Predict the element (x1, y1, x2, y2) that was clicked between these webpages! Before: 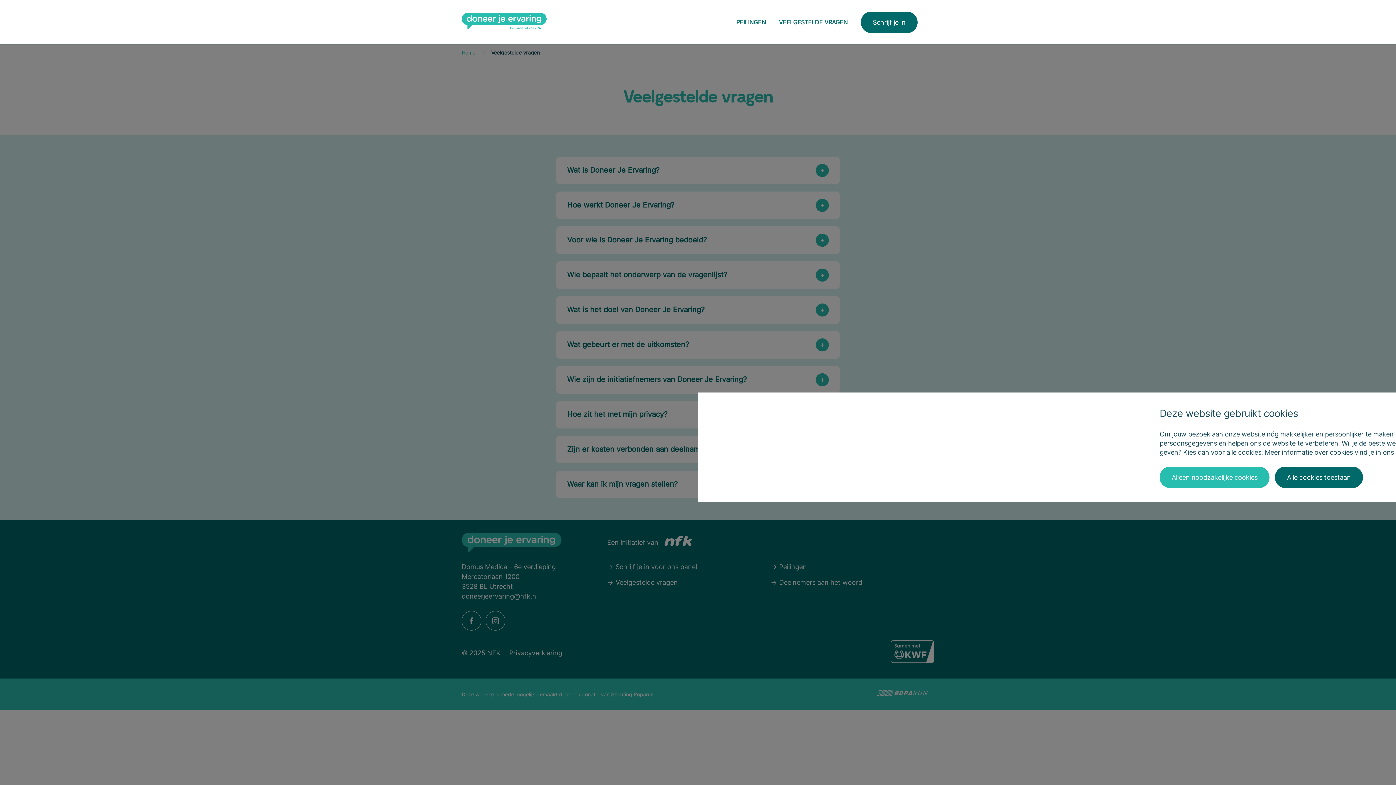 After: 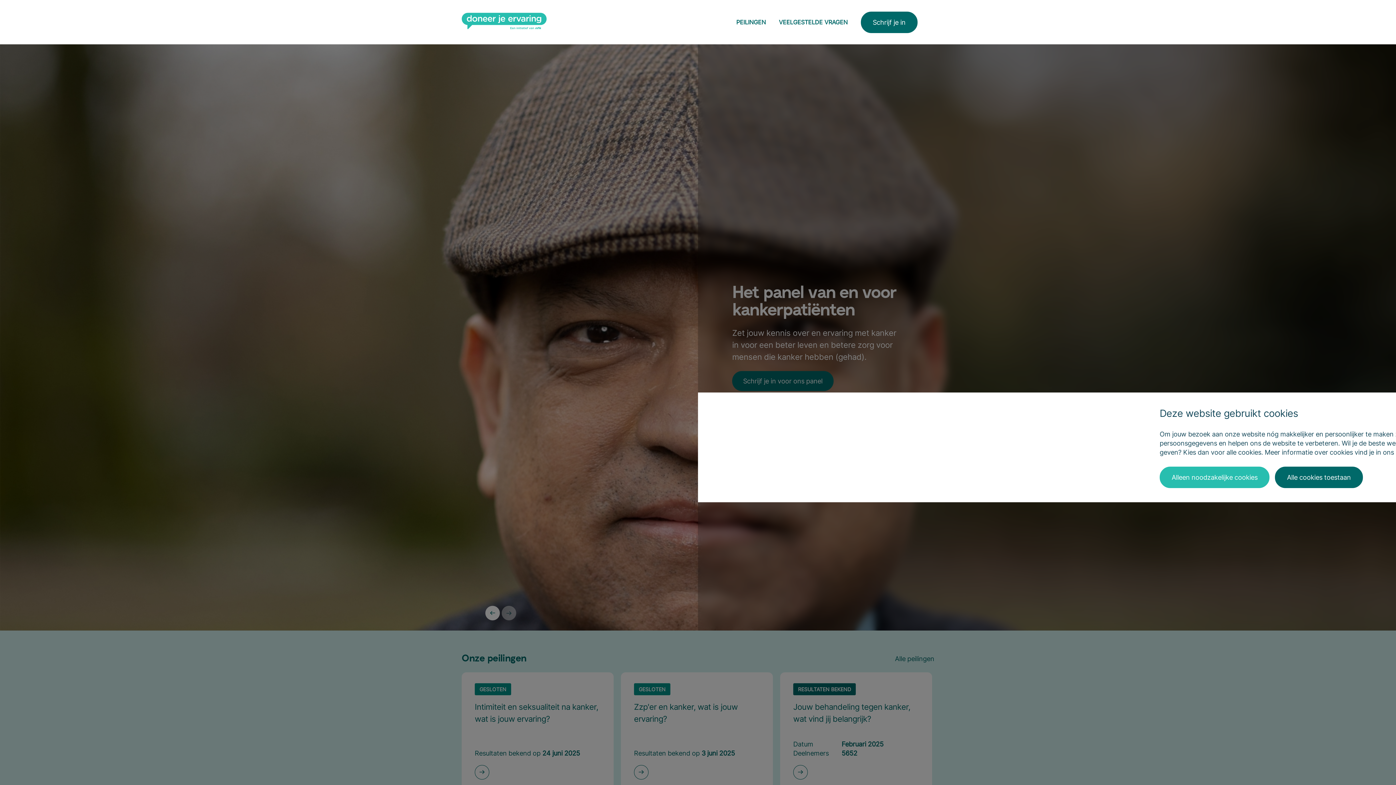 Action: bbox: (461, 12, 546, 31)